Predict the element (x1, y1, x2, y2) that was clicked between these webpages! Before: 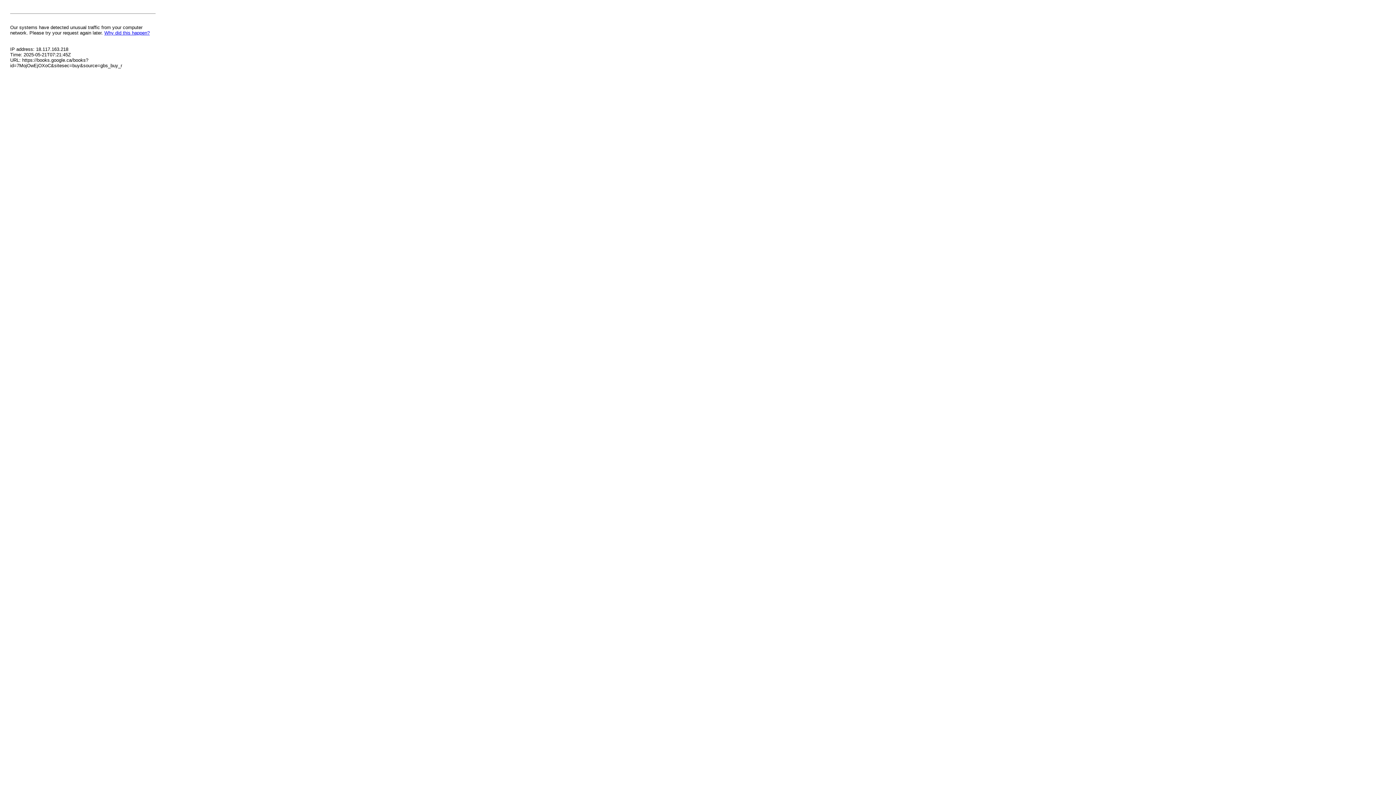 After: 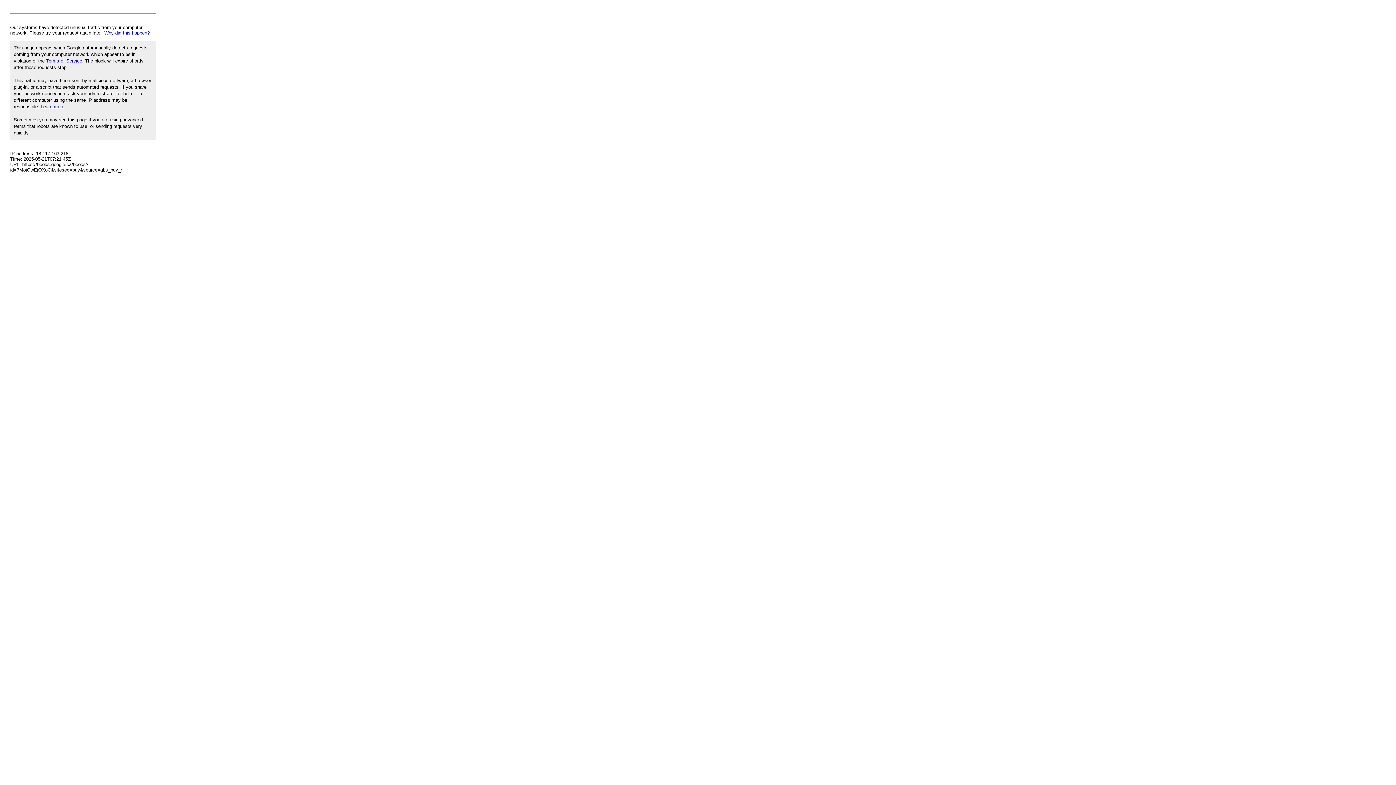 Action: bbox: (104, 30, 149, 35) label: Why did this happen?